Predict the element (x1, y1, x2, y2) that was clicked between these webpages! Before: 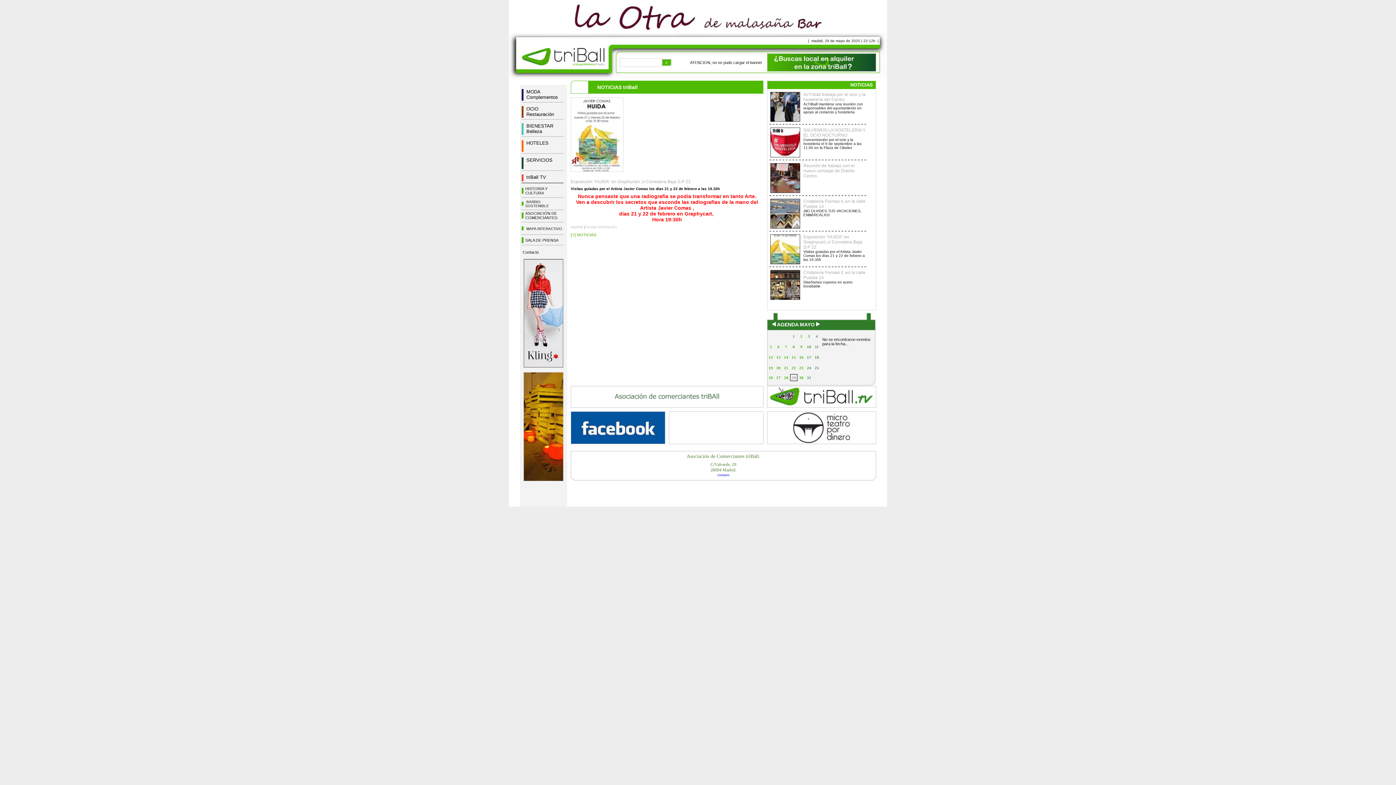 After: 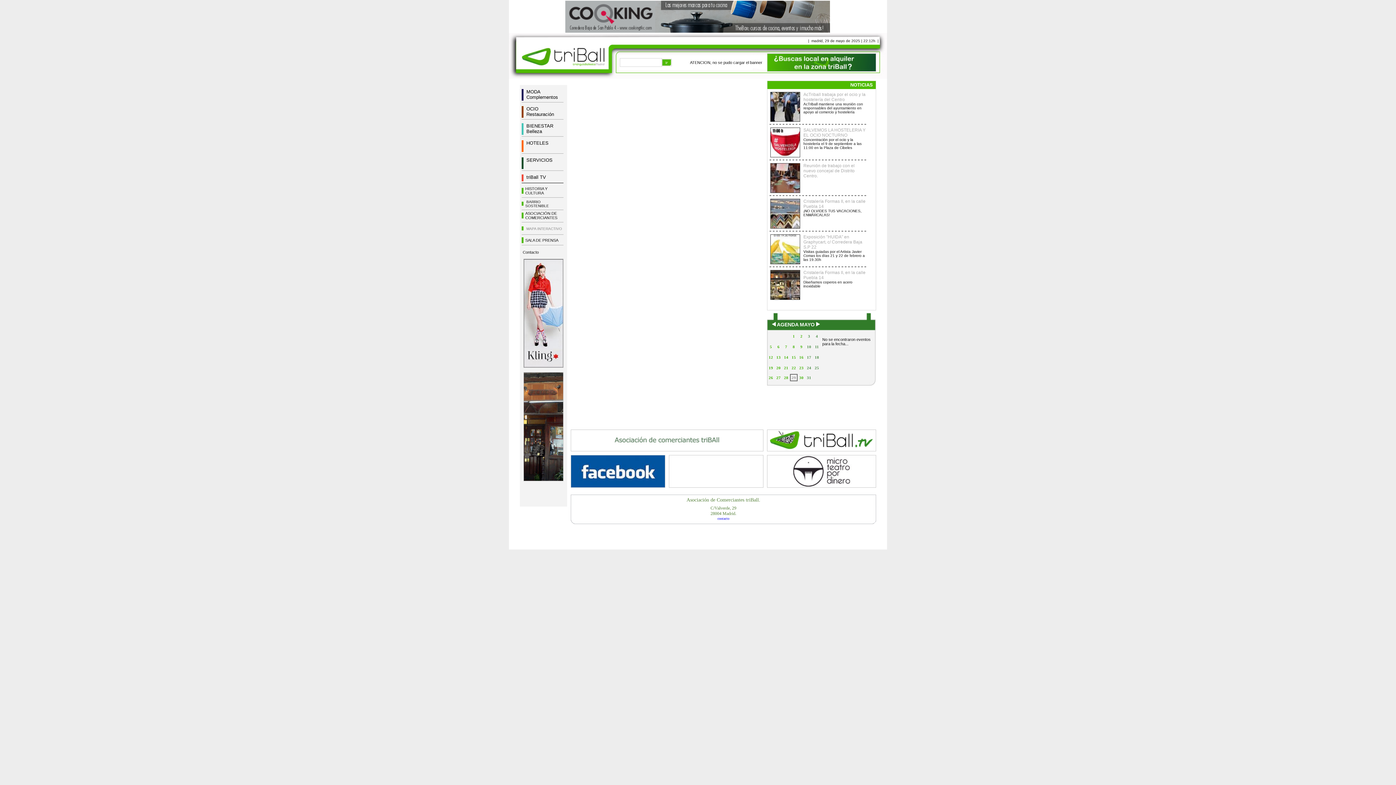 Action: bbox: (525, 226, 562, 230) label: MAPA INTERACTIVO